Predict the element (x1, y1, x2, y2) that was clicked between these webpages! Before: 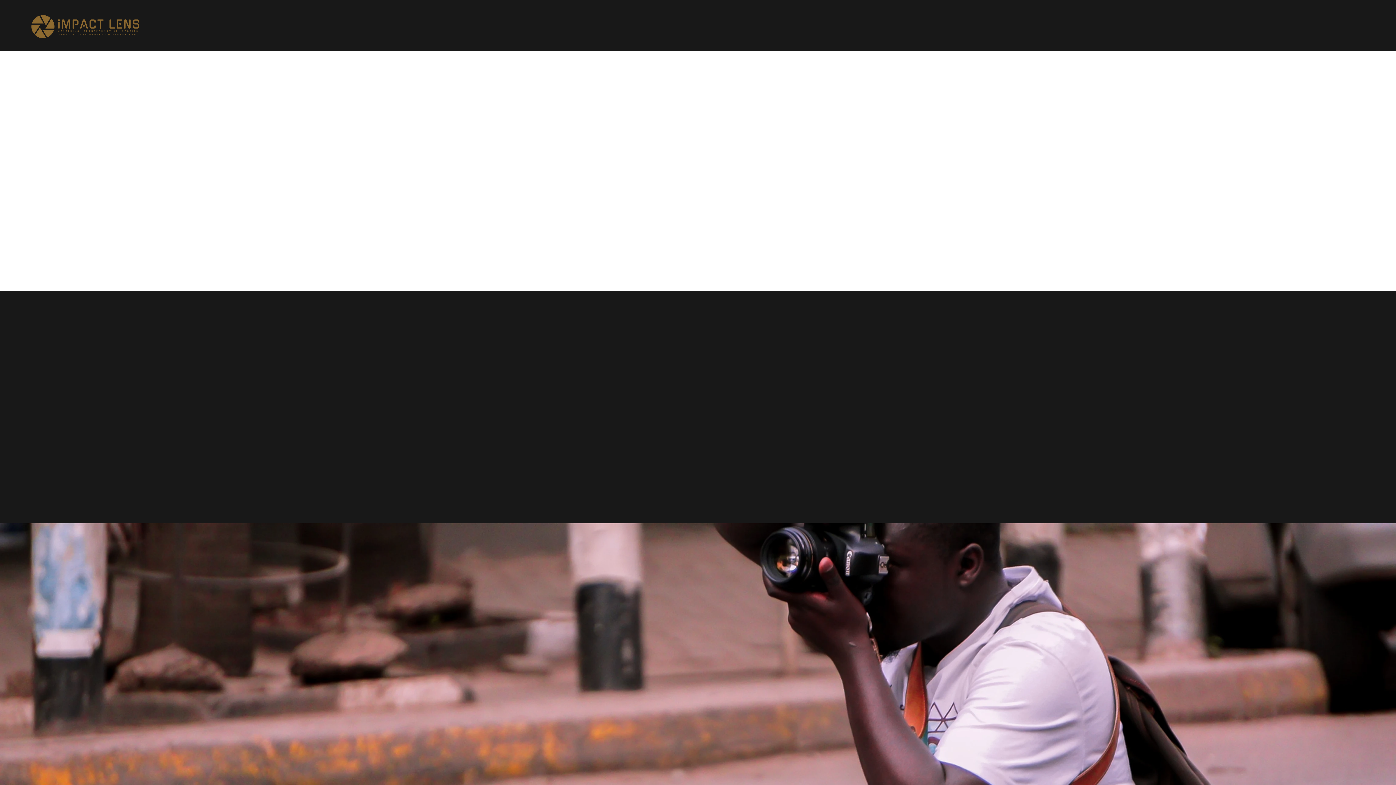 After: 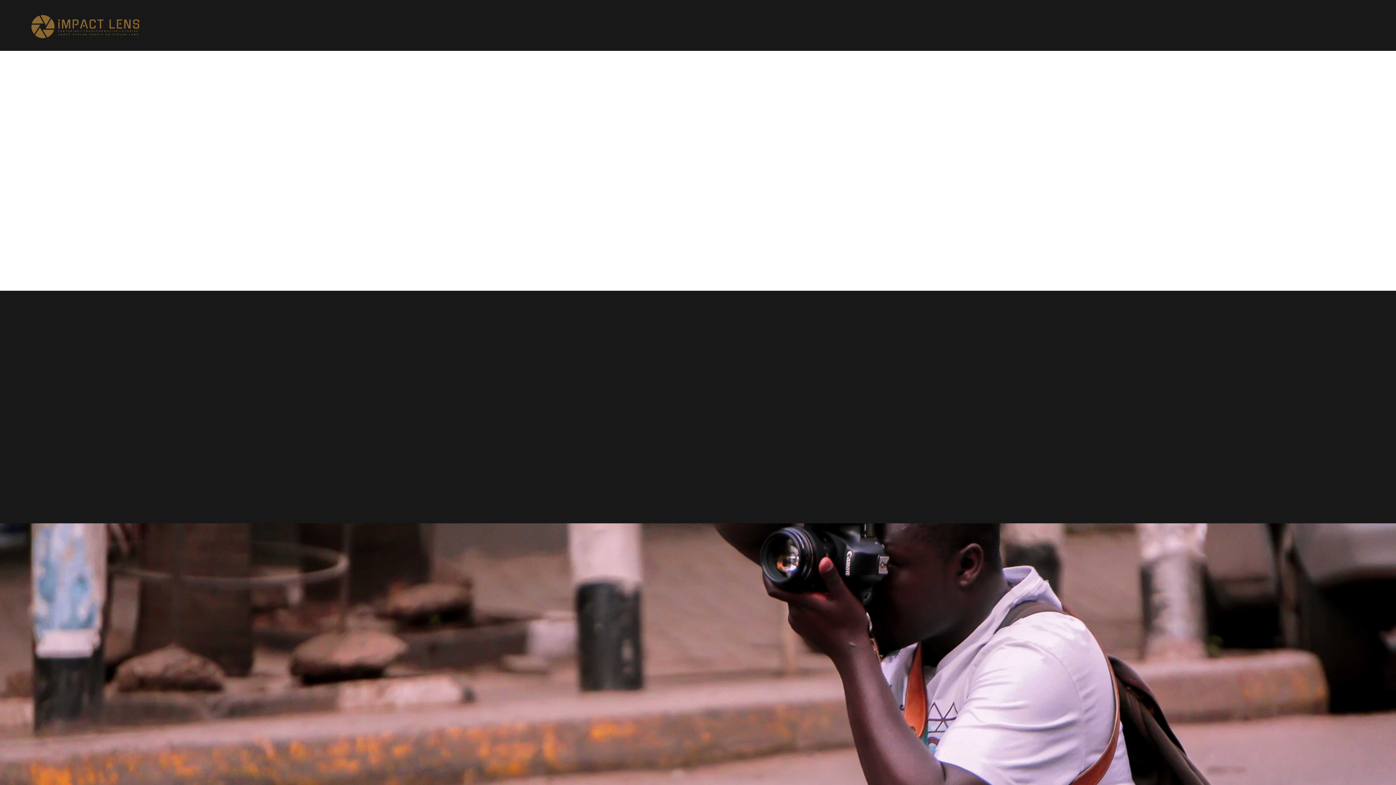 Action: bbox: (29, 12, 141, 40)